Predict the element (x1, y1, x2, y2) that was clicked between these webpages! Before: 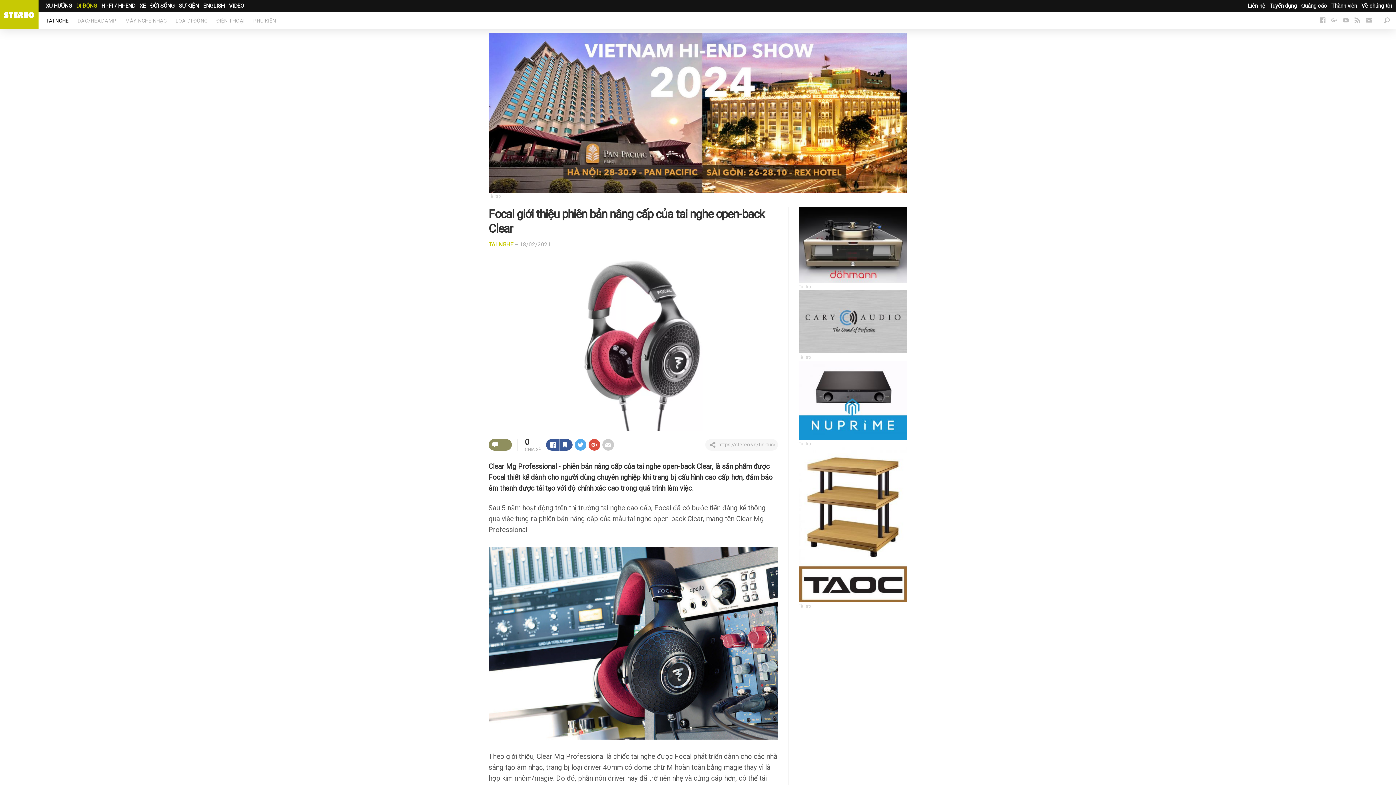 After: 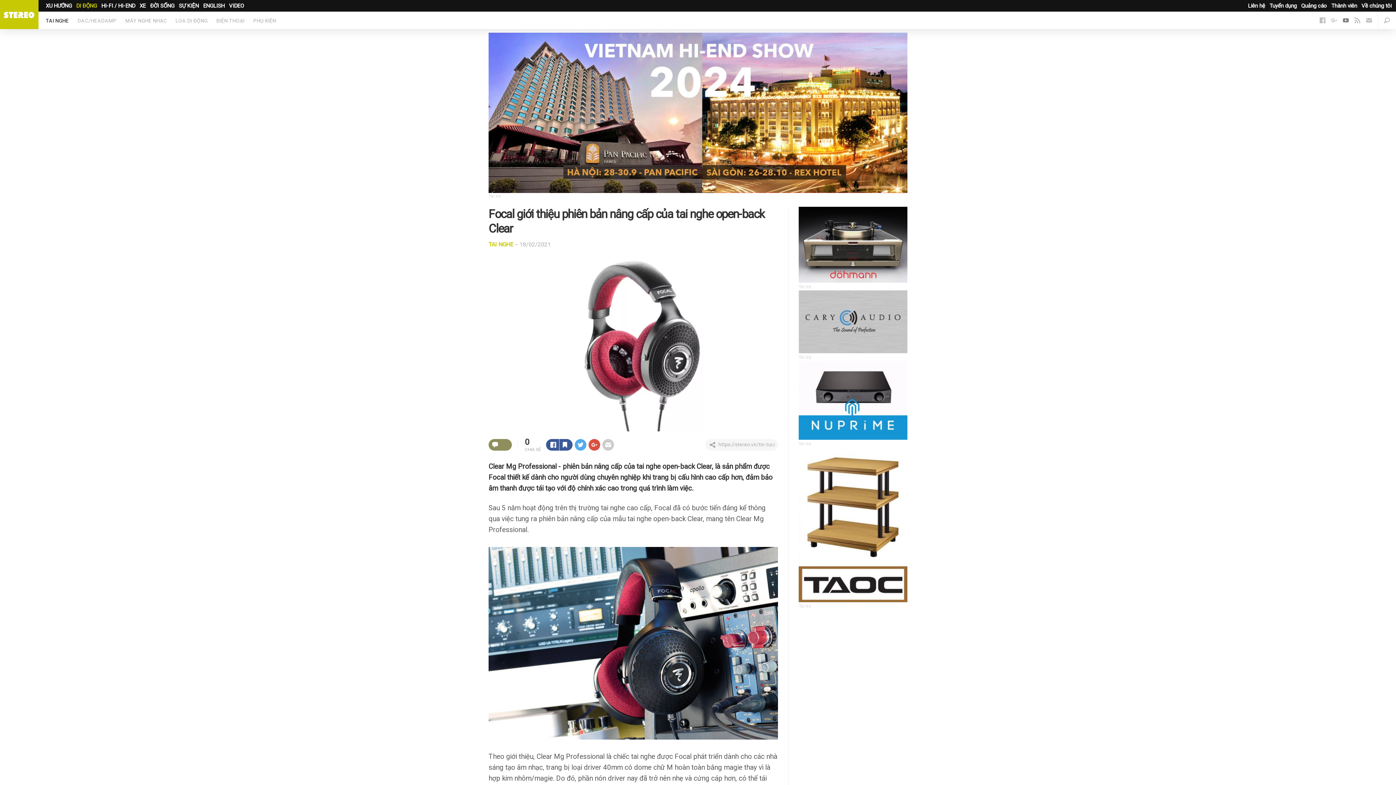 Action: bbox: (1340, 11, 1352, 29)